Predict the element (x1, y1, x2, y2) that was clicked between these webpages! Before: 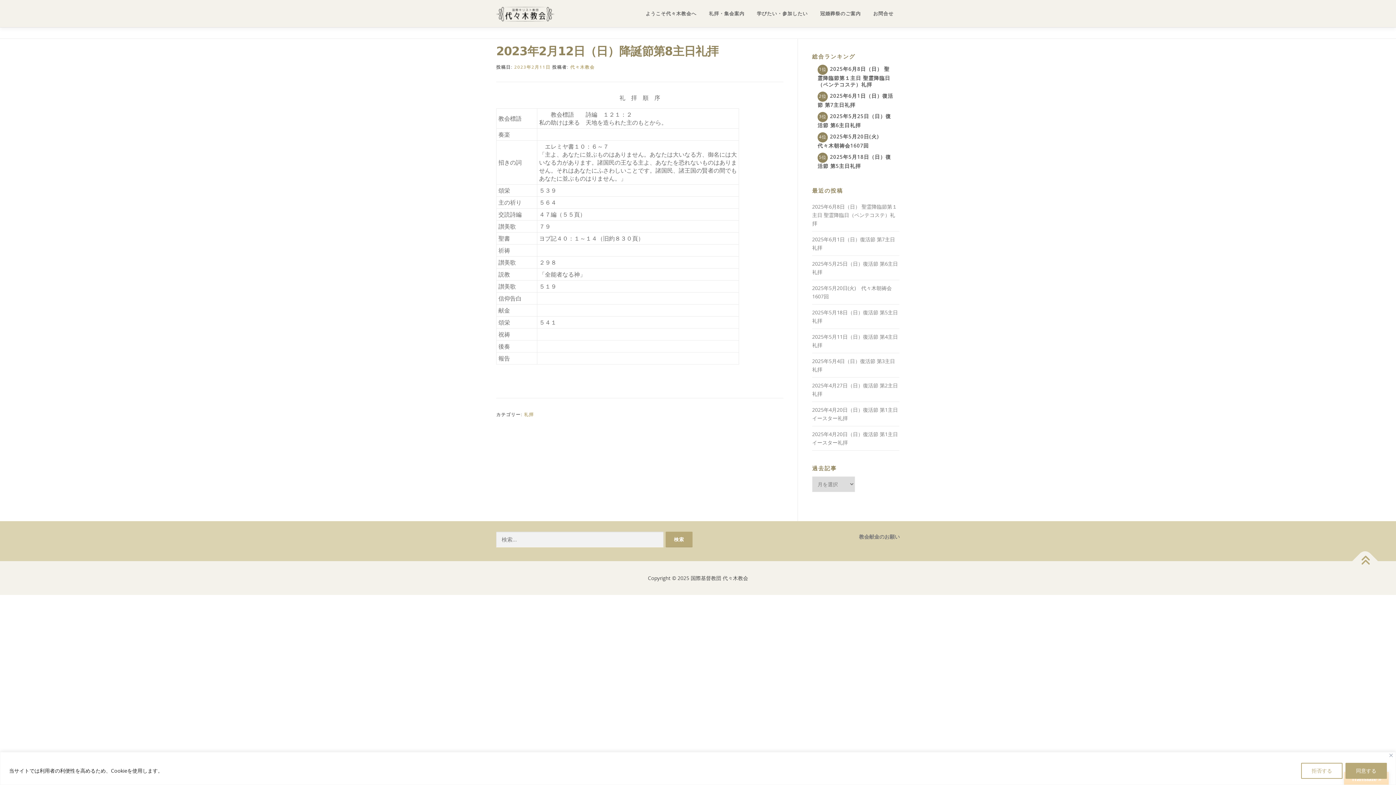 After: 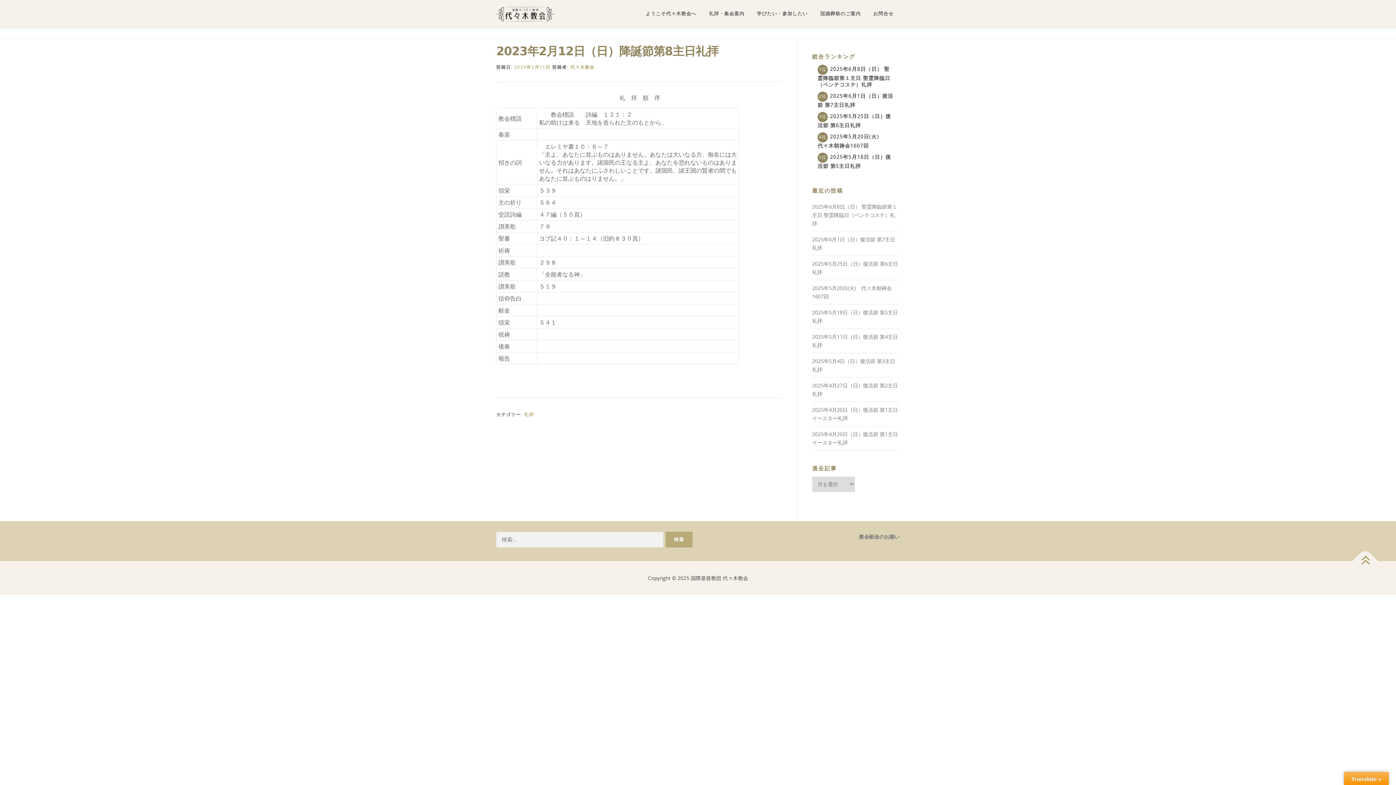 Action: label: Close bbox: (1389, 754, 1393, 757)